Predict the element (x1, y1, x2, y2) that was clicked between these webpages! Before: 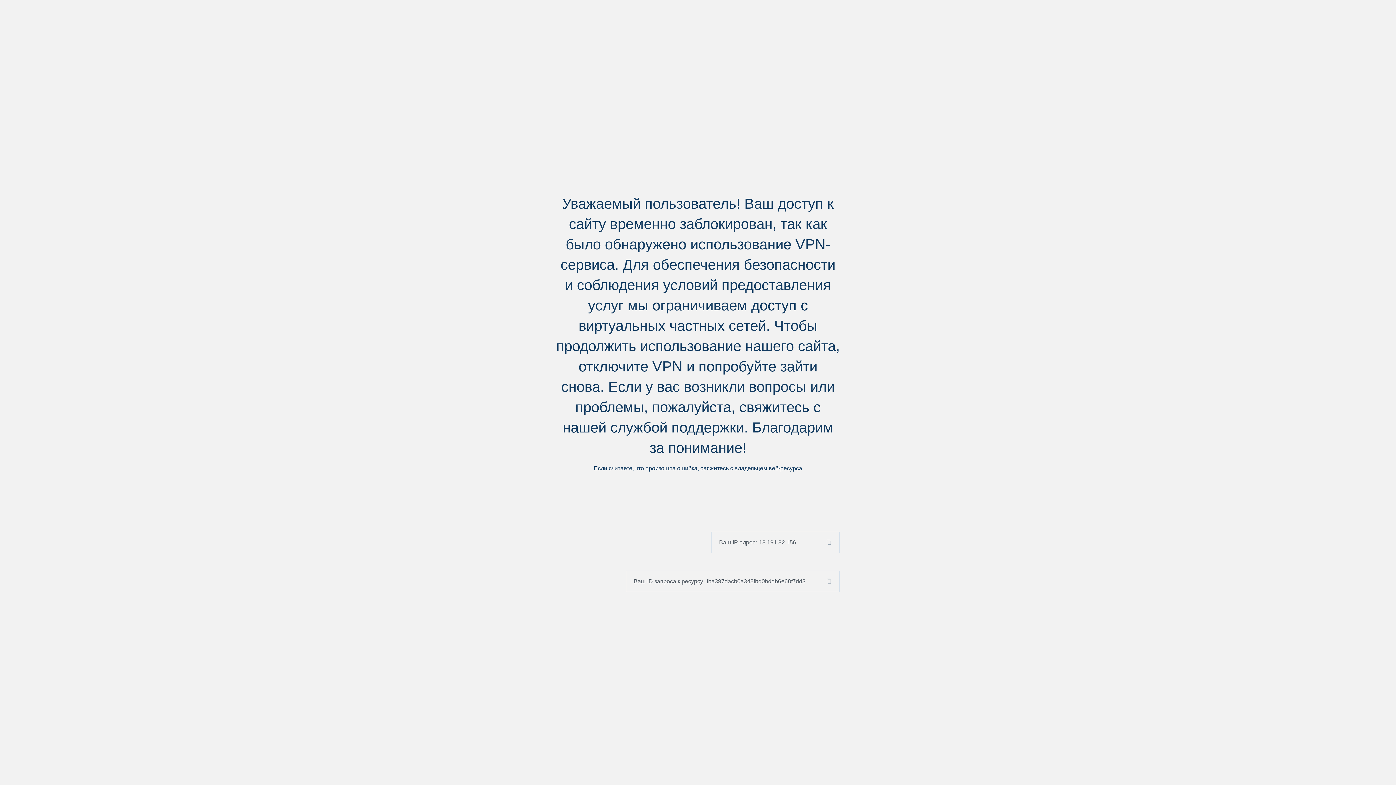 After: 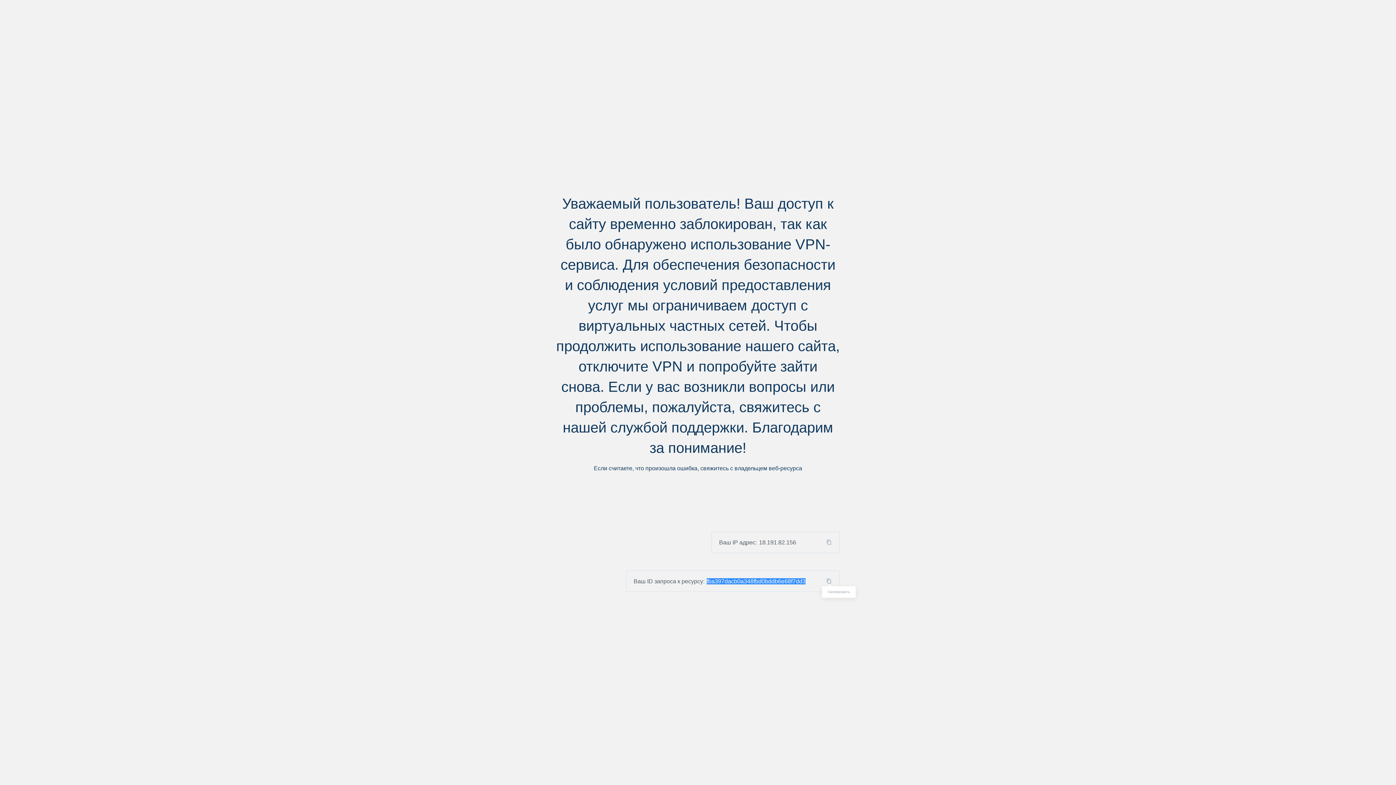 Action: bbox: (824, 578, 839, 584)